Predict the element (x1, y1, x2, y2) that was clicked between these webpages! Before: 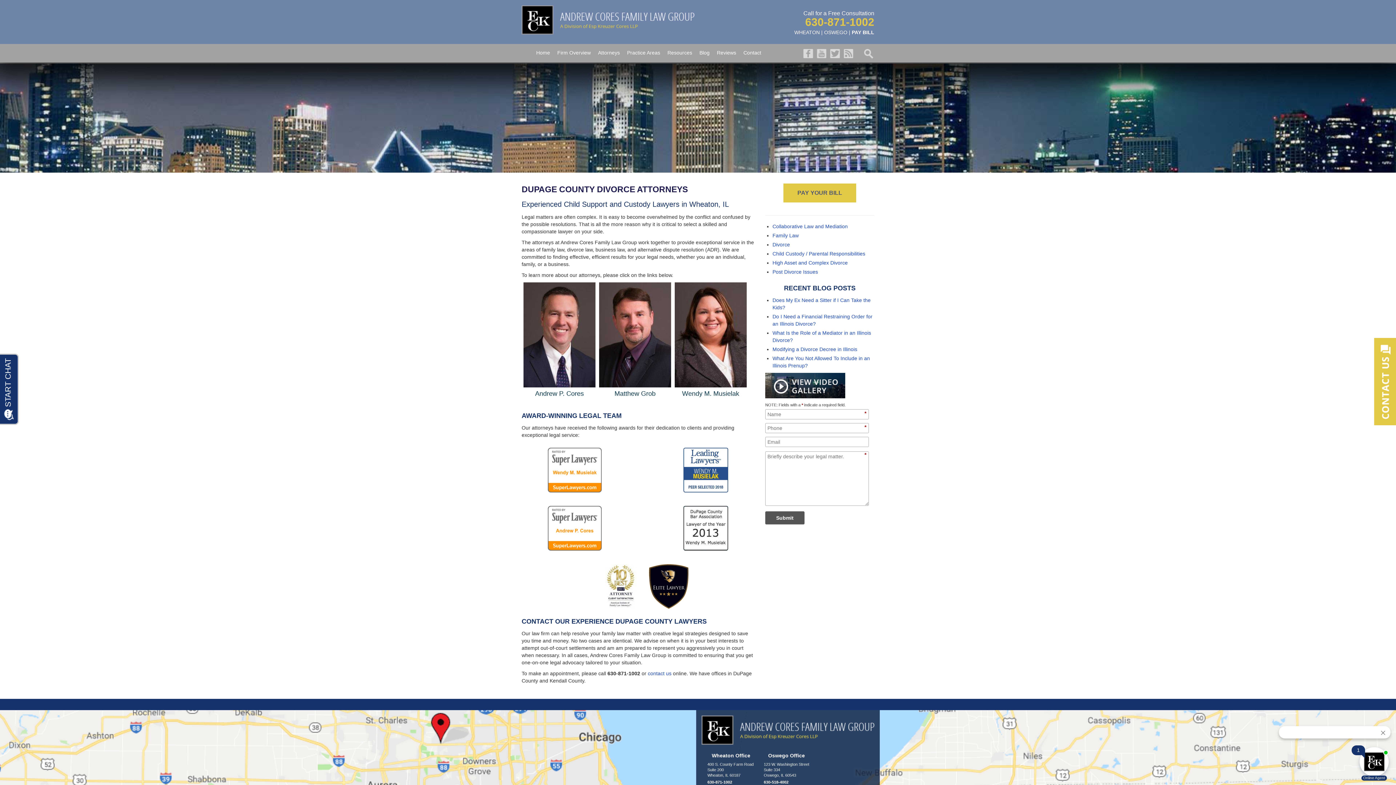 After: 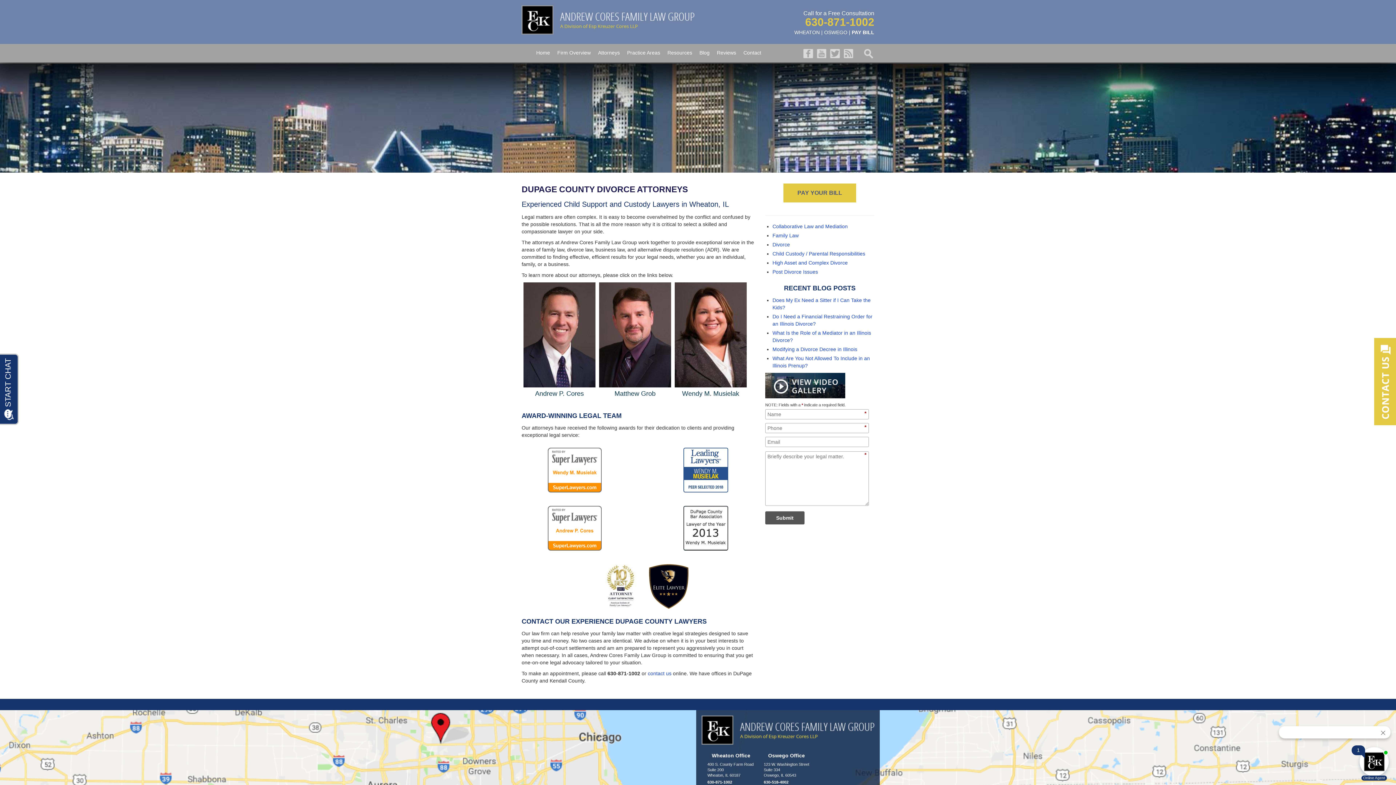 Action: bbox: (649, 564, 688, 609)